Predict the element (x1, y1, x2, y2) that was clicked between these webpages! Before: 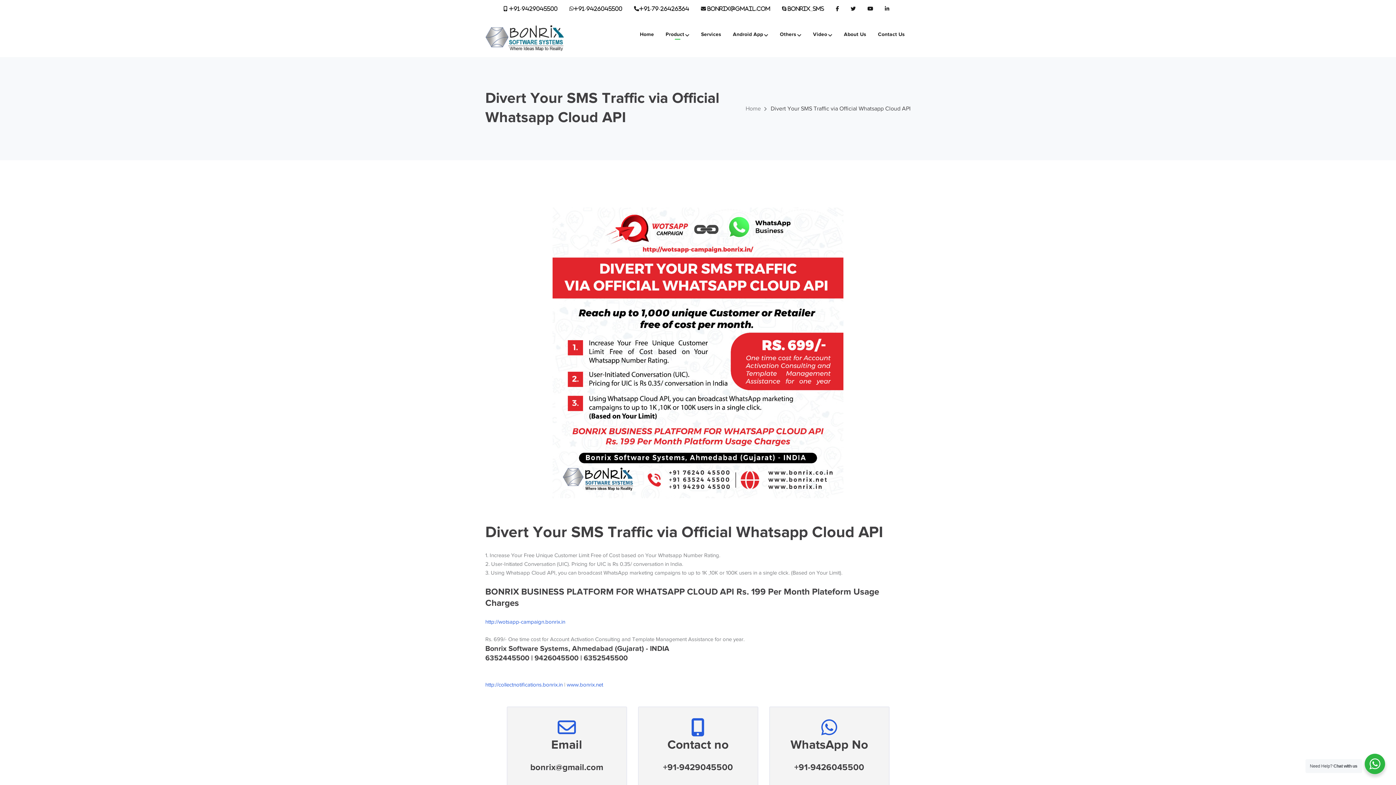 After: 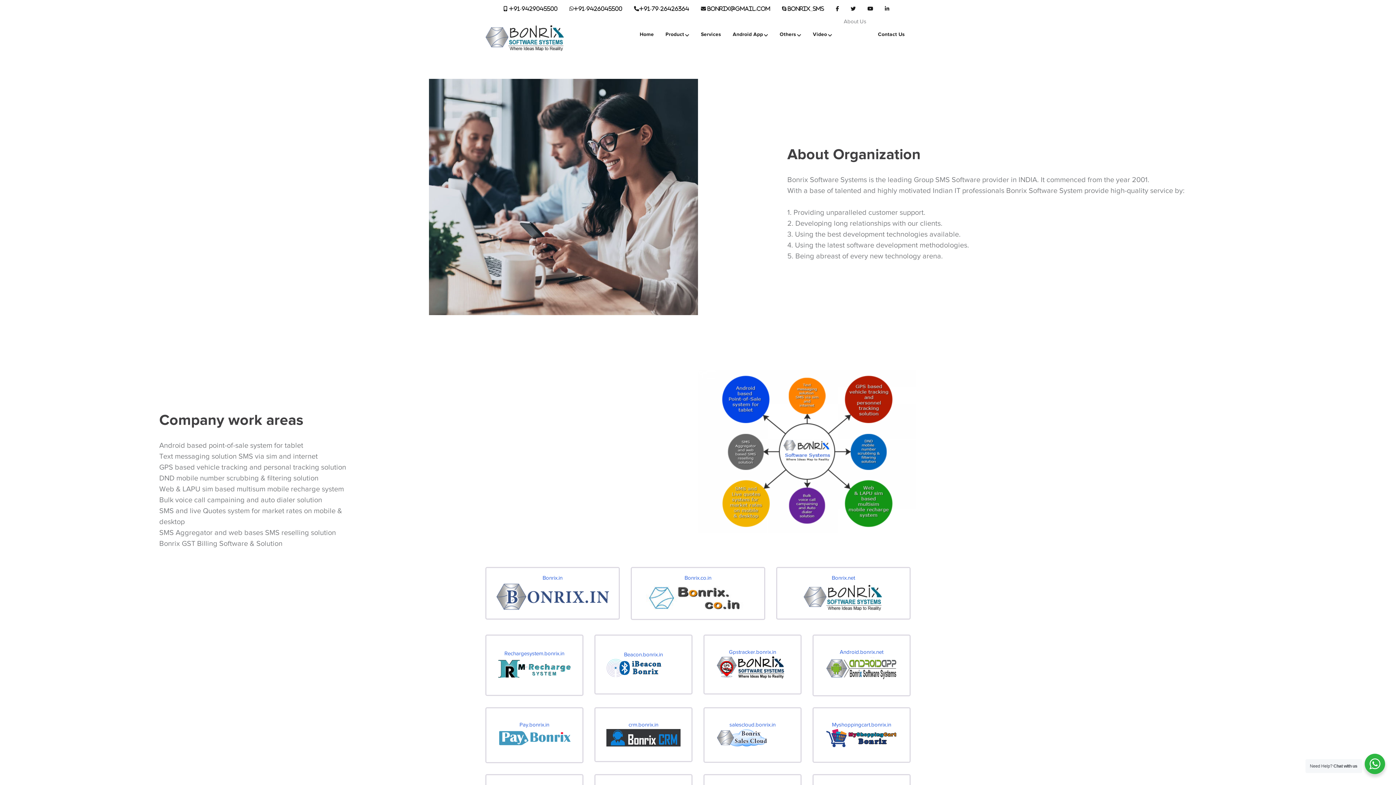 Action: bbox: (844, 17, 866, 51) label: About Us